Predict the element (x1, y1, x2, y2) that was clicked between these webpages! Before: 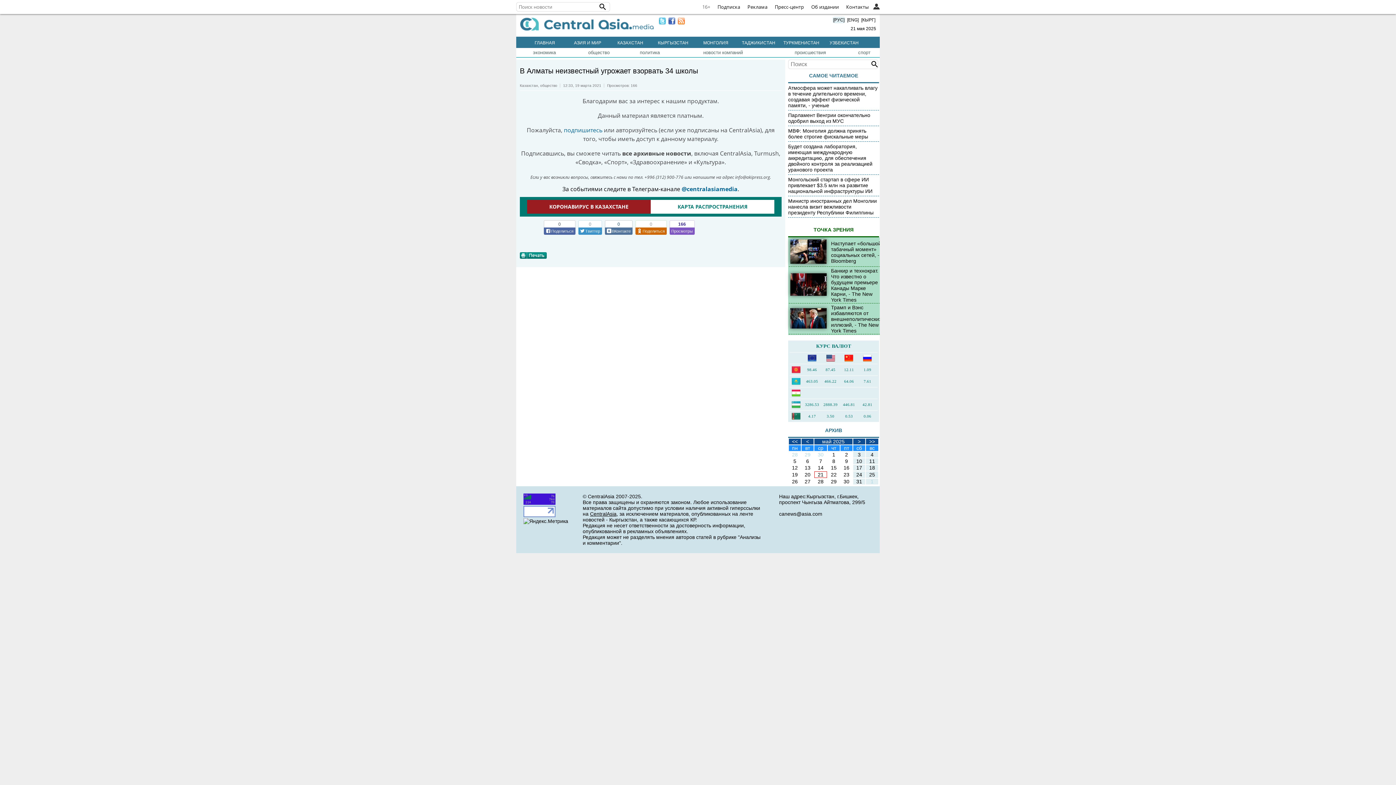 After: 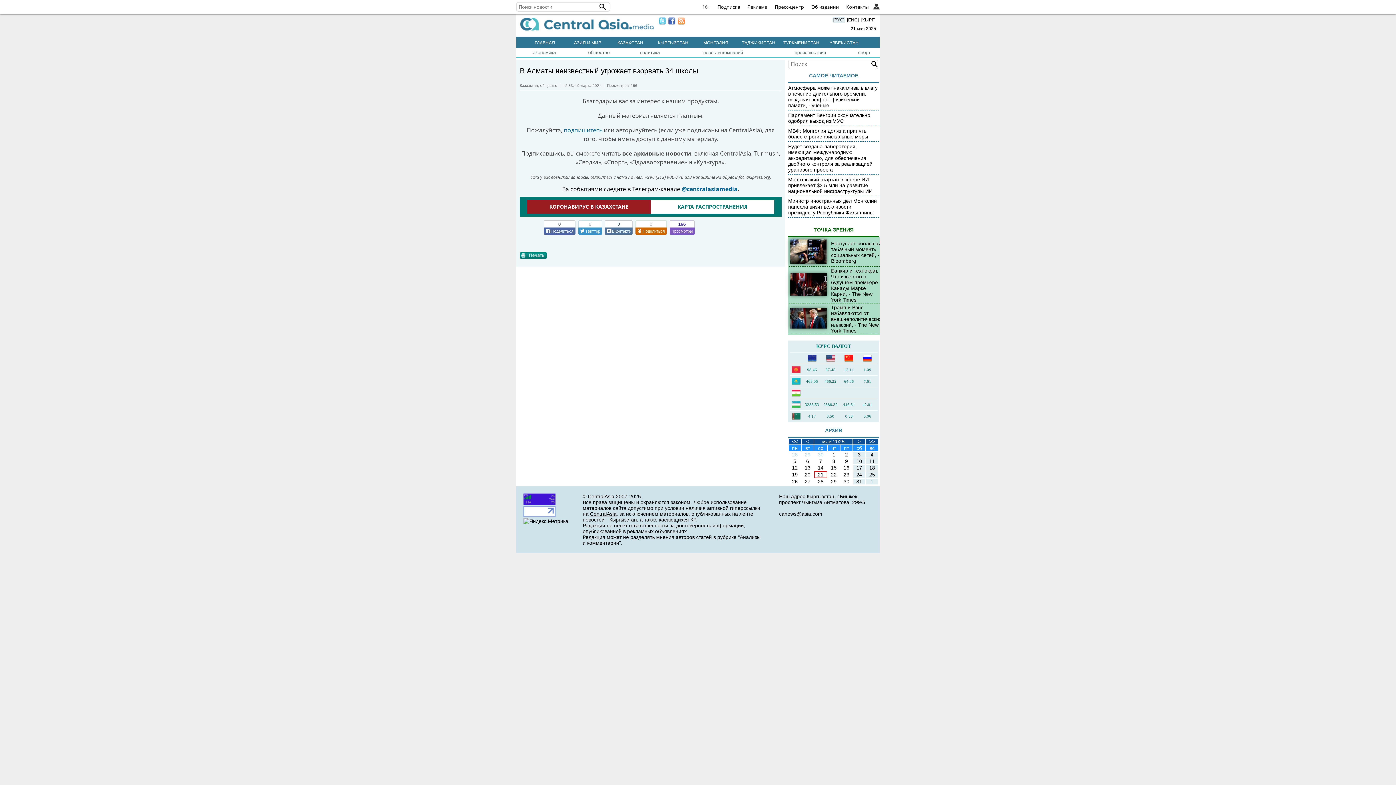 Action: bbox: (520, 254, 546, 260)